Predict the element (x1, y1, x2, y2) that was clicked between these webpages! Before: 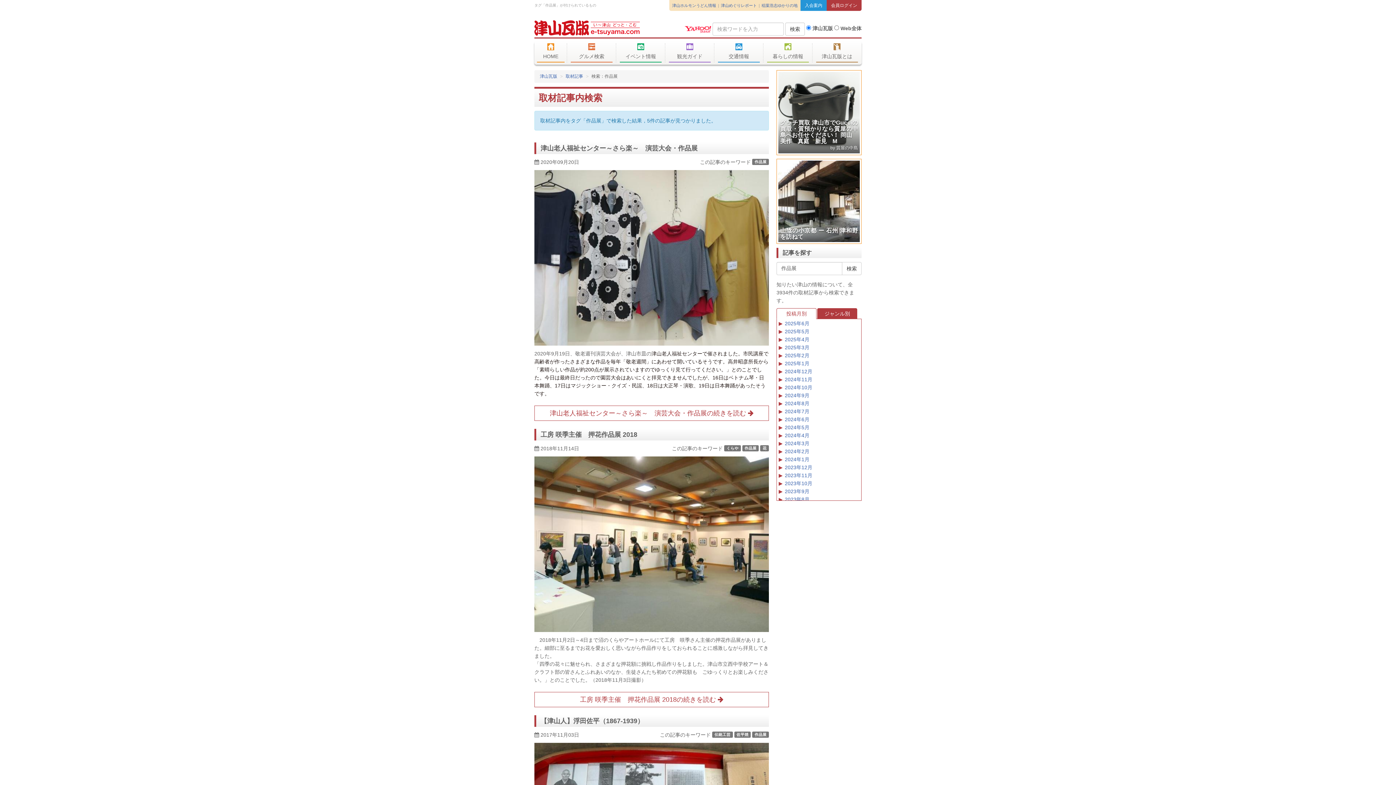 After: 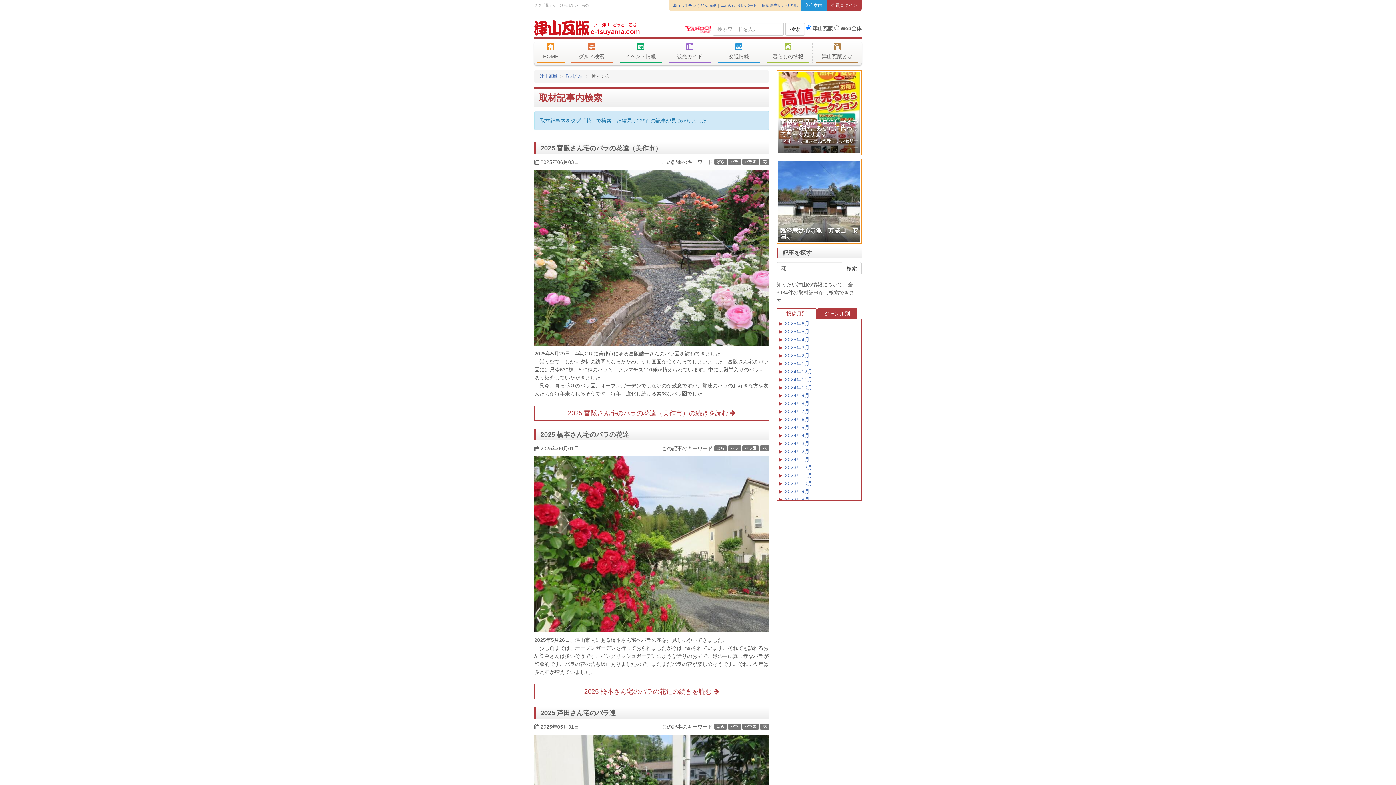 Action: bbox: (760, 445, 769, 451) label: 花